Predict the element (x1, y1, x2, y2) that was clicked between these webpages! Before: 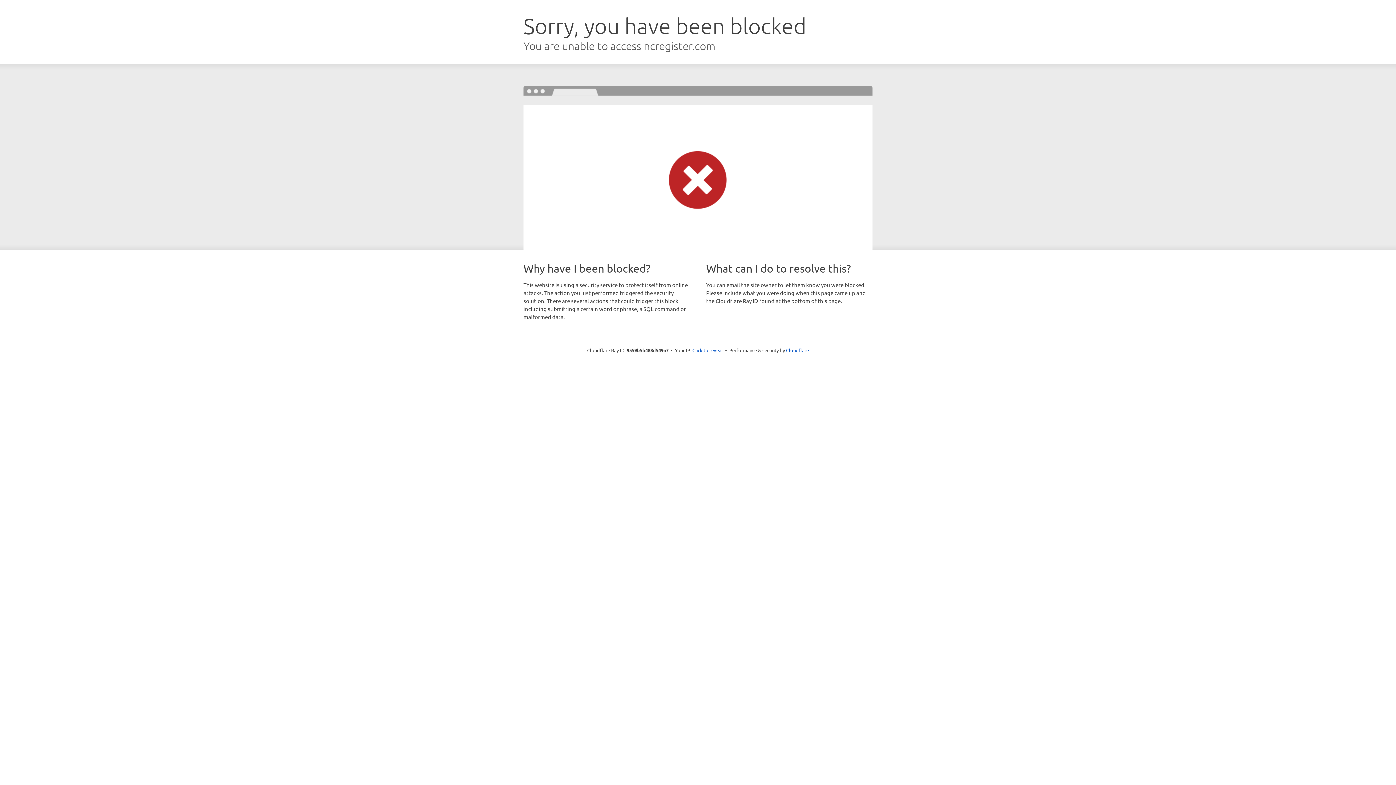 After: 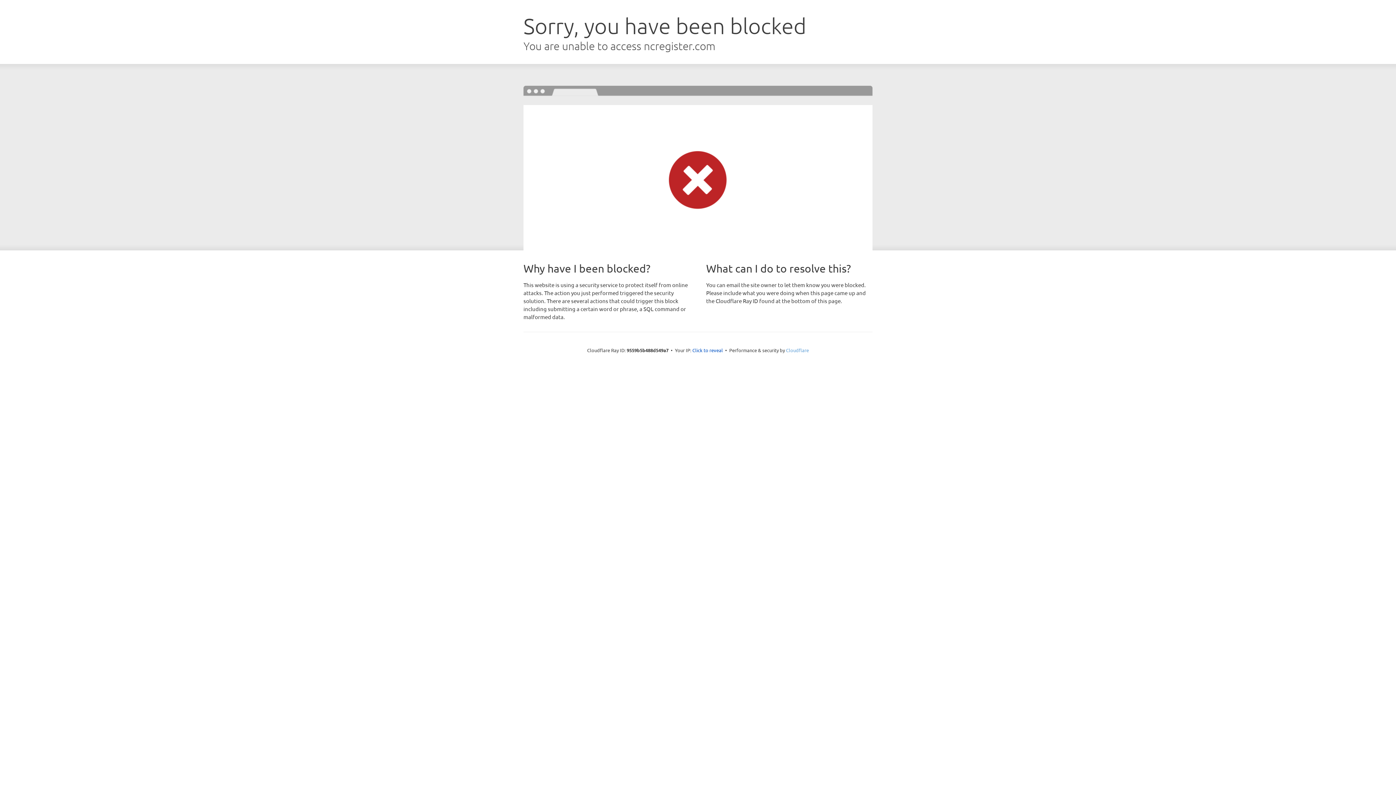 Action: bbox: (786, 347, 809, 353) label: Cloudflare